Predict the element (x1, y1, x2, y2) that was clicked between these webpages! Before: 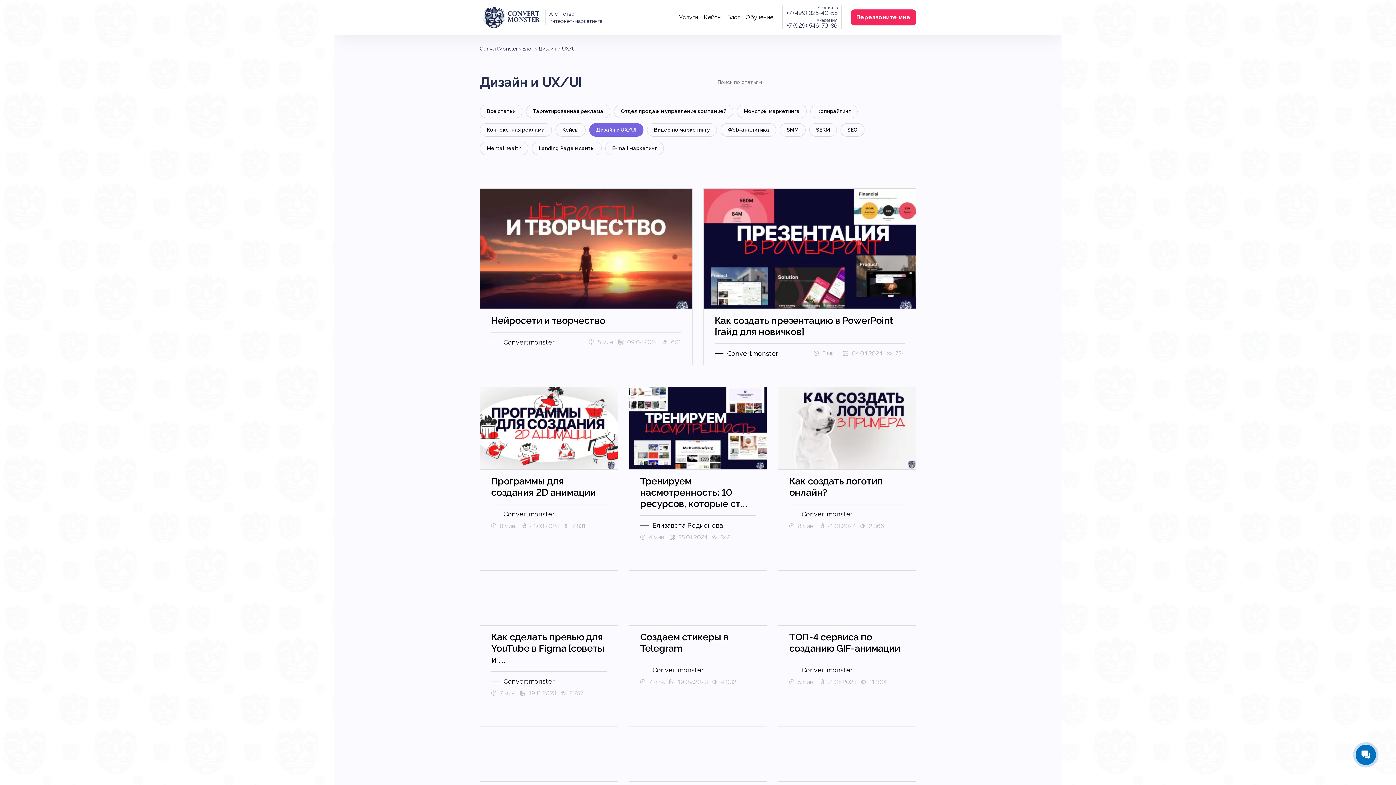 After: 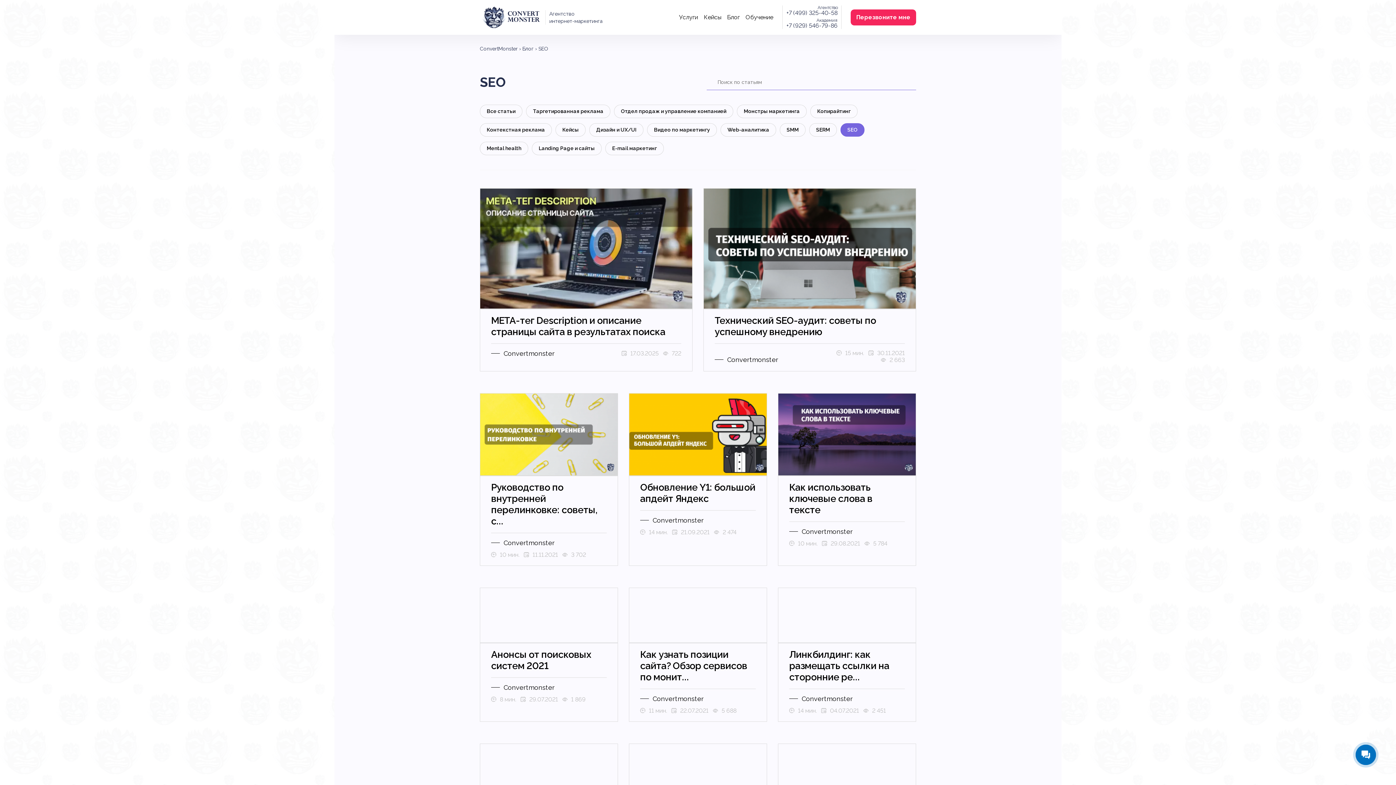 Action: bbox: (840, 123, 864, 136) label: SEO